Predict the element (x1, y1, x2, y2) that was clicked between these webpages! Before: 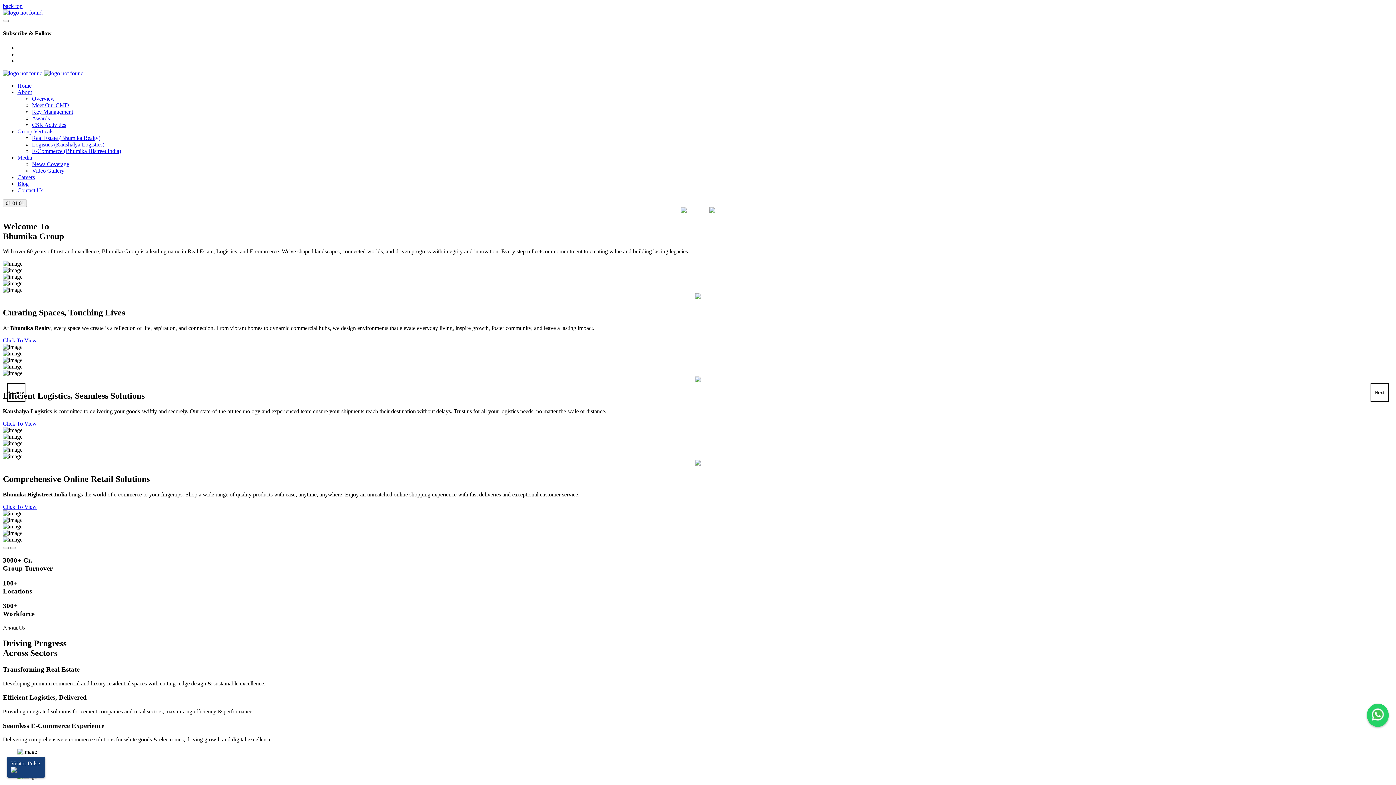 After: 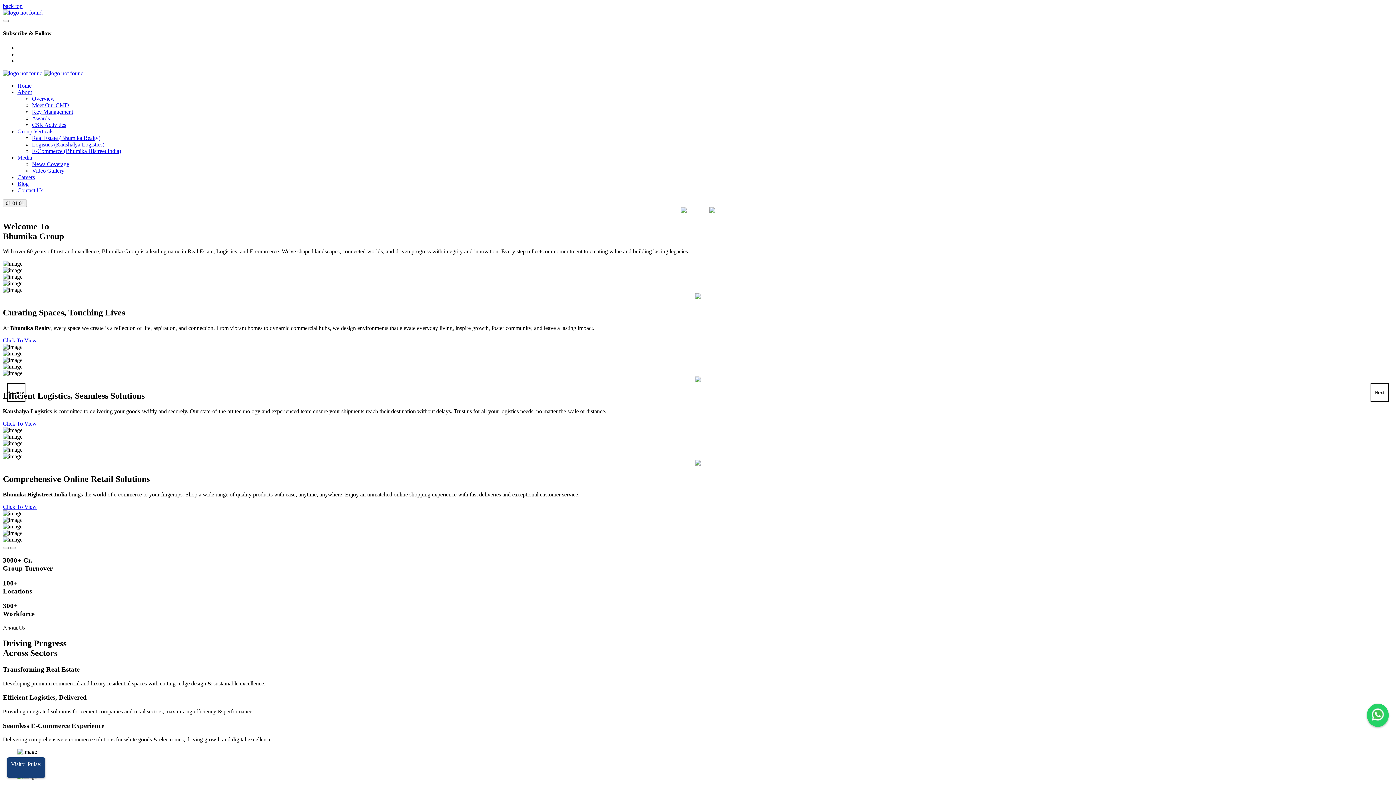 Action: label: Meet Our CMD bbox: (32, 102, 69, 108)